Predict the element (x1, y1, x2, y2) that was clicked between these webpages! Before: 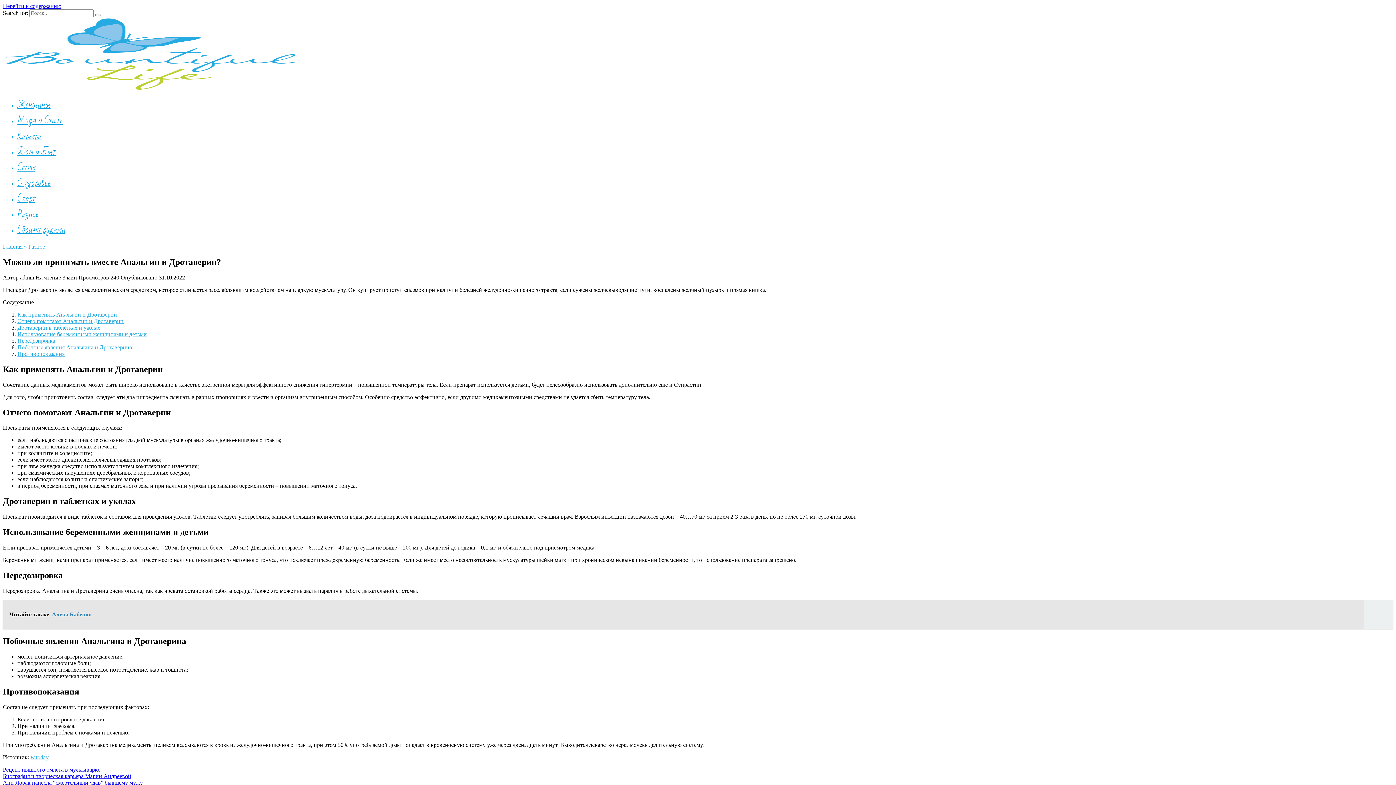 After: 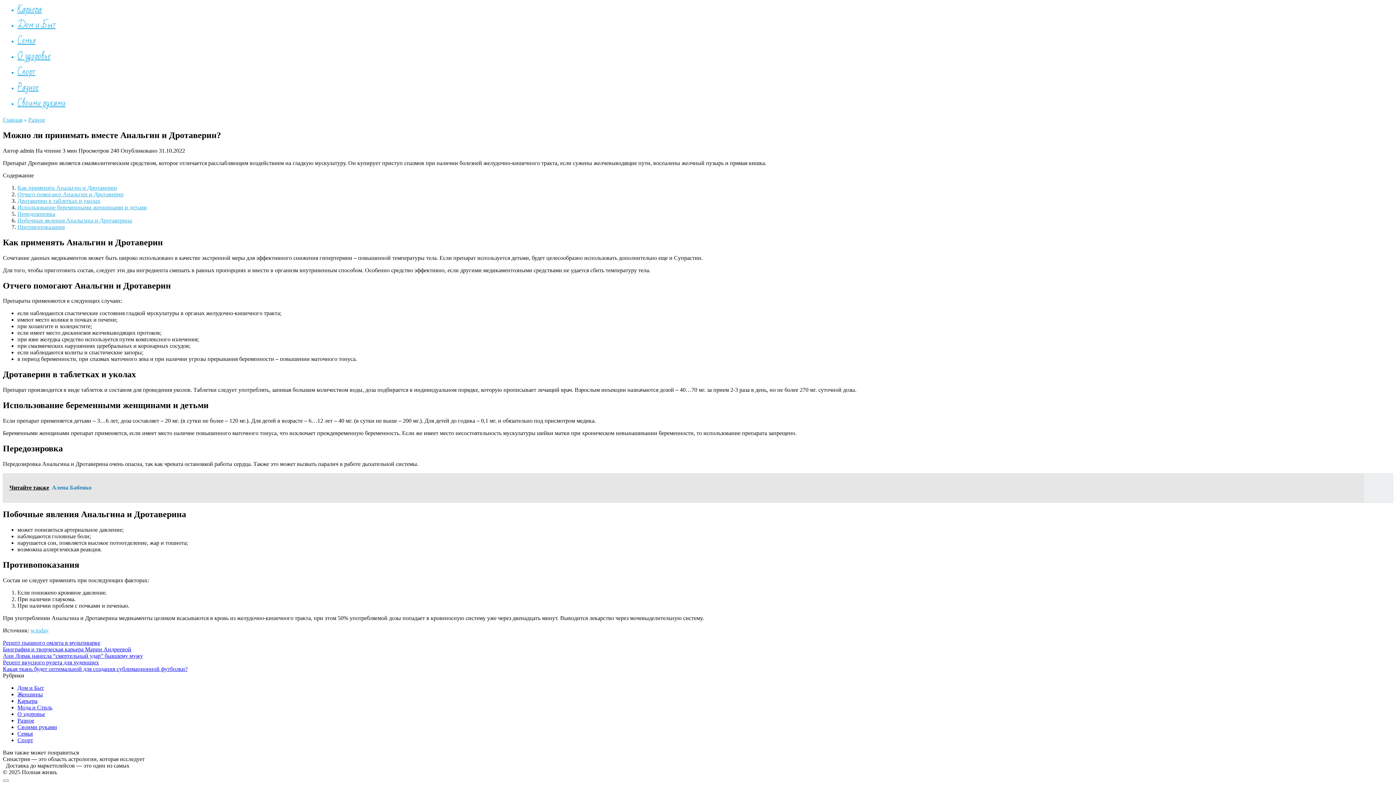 Action: bbox: (17, 344, 132, 350) label: Побочные явления Анальгина и Дротаверина